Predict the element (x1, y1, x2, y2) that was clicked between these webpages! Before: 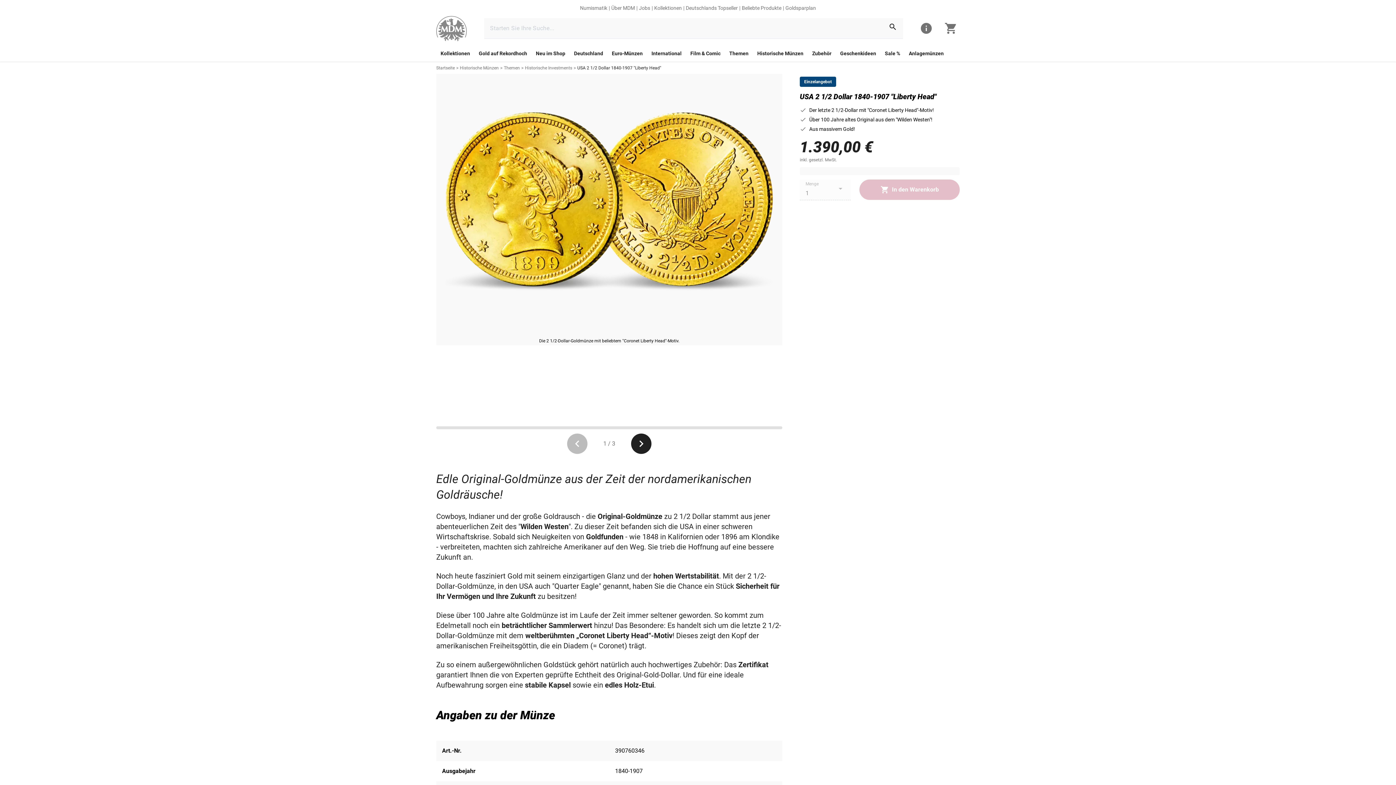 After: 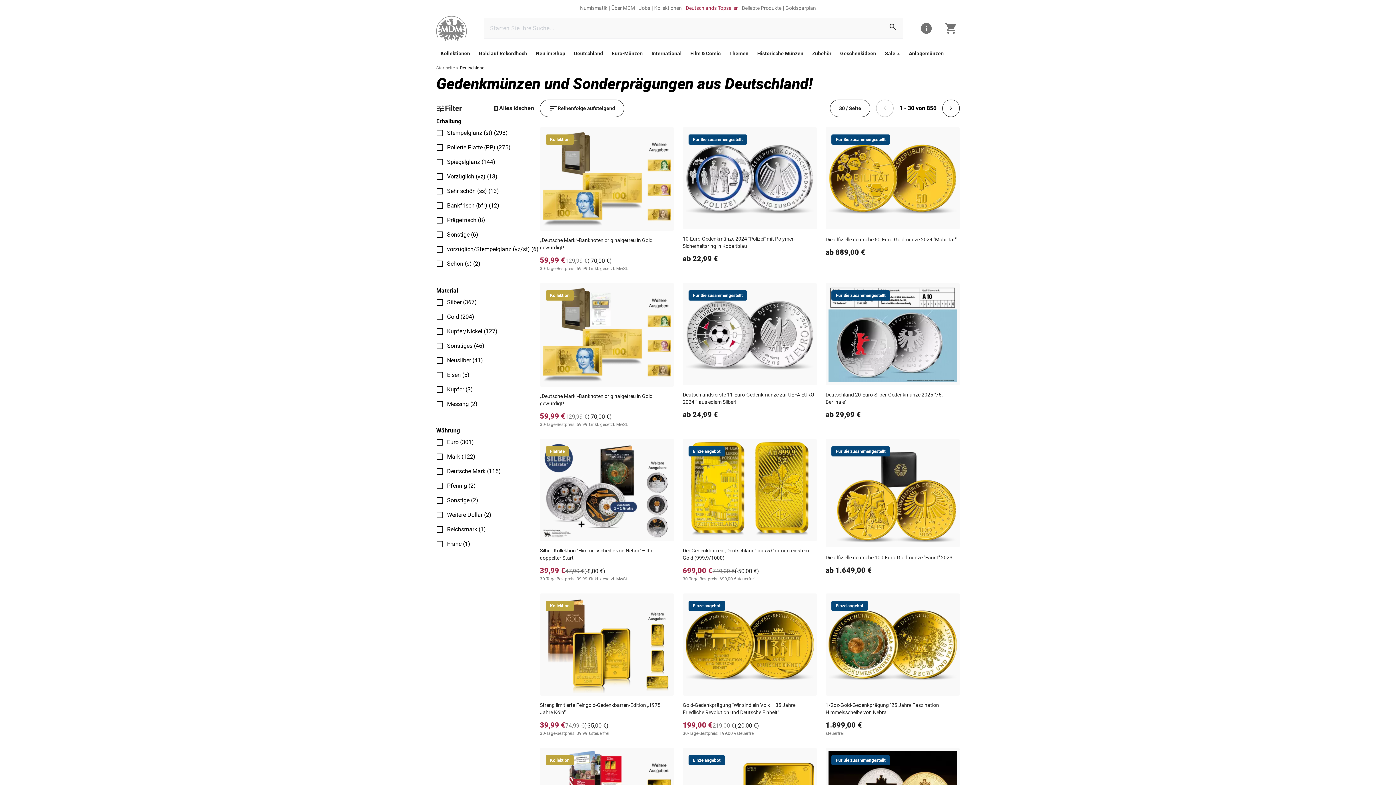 Action: bbox: (686, 4, 742, 11) label: link